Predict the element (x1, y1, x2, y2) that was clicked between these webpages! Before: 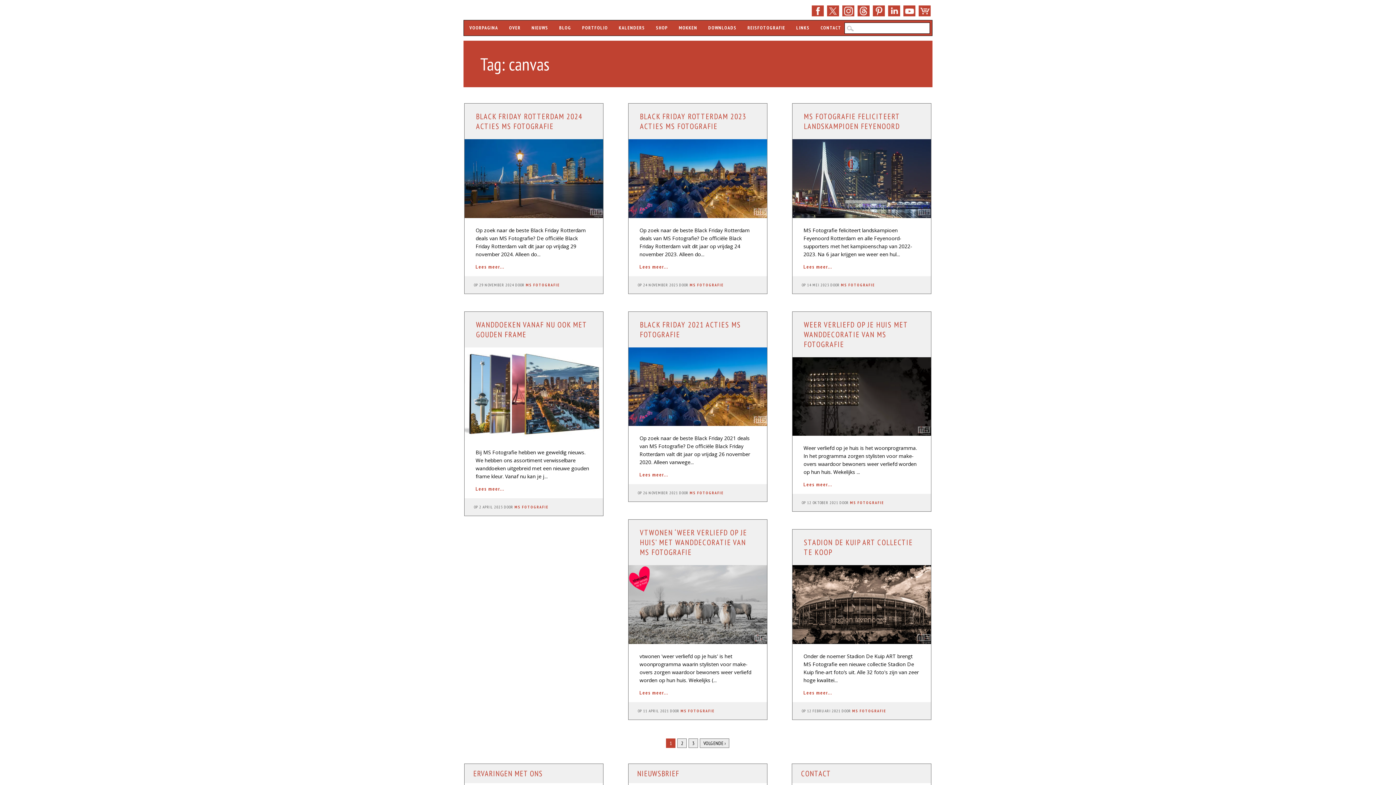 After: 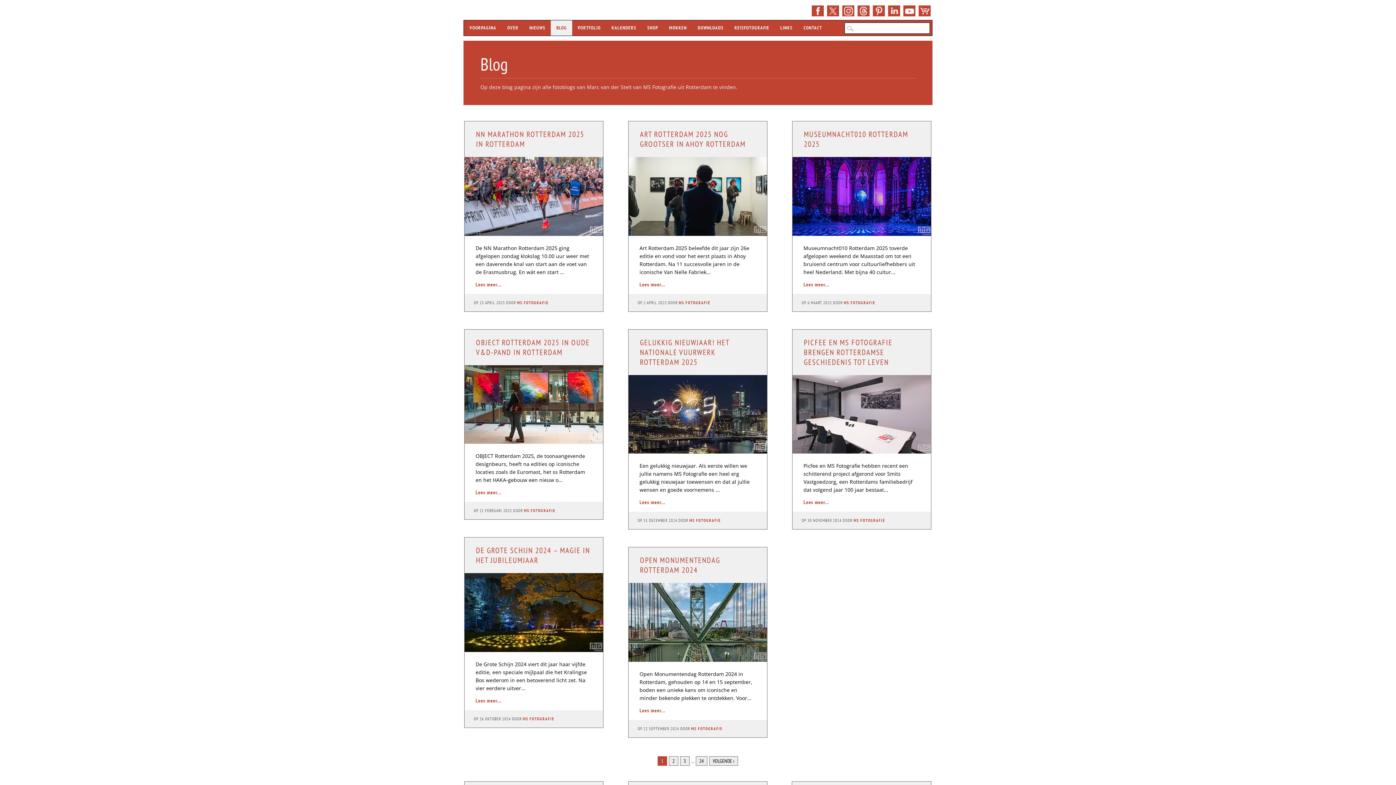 Action: label: BLOG bbox: (553, 20, 576, 35)